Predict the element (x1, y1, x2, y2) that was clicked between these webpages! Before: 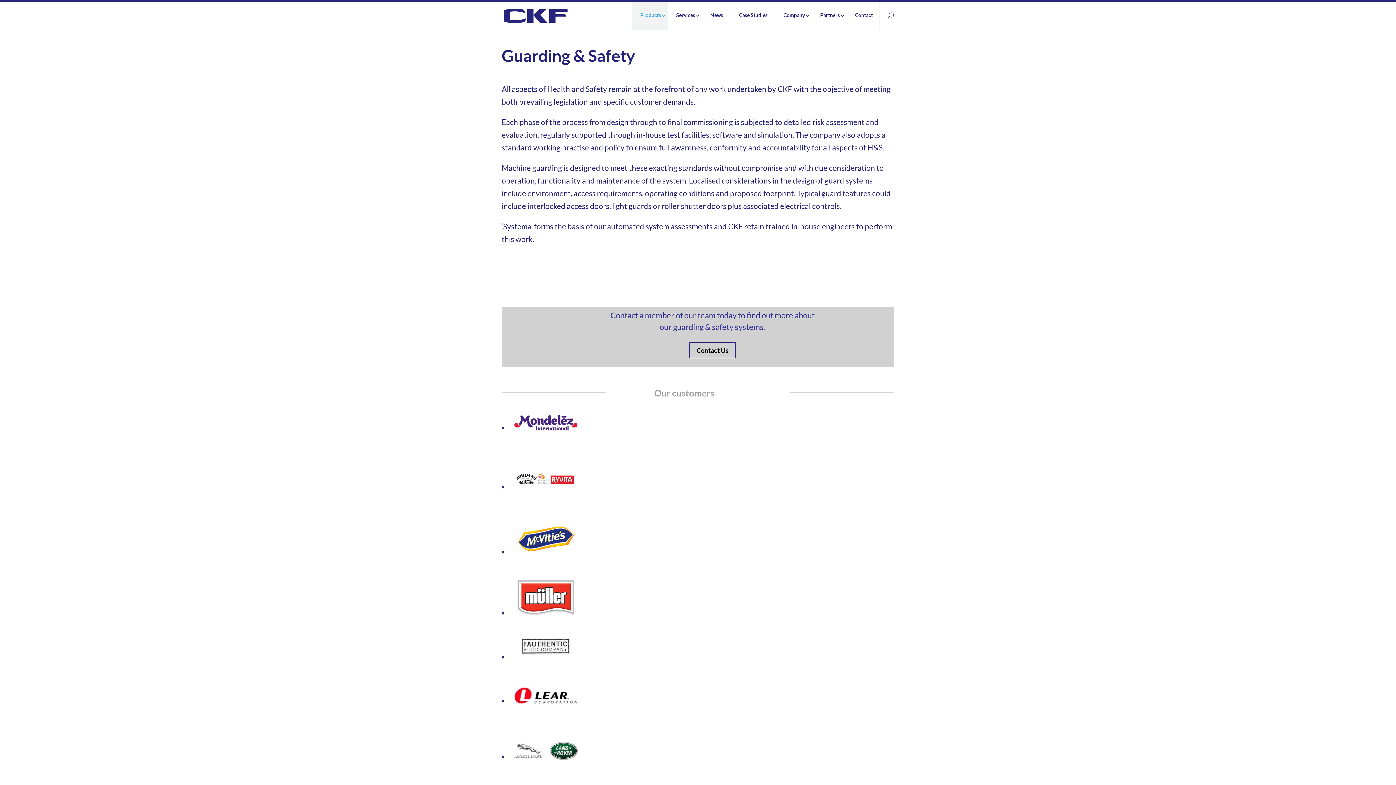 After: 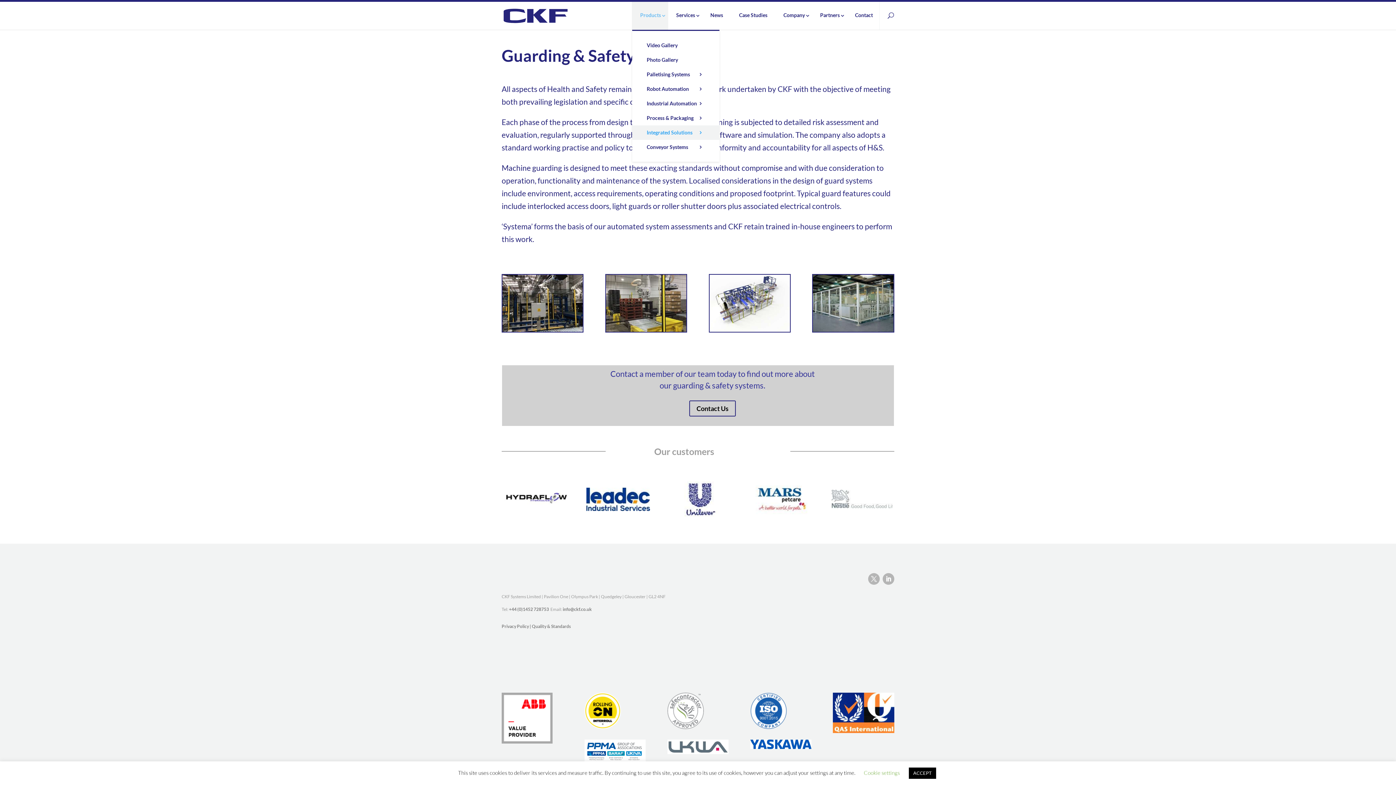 Action: bbox: (632, 1, 668, 29) label: Products